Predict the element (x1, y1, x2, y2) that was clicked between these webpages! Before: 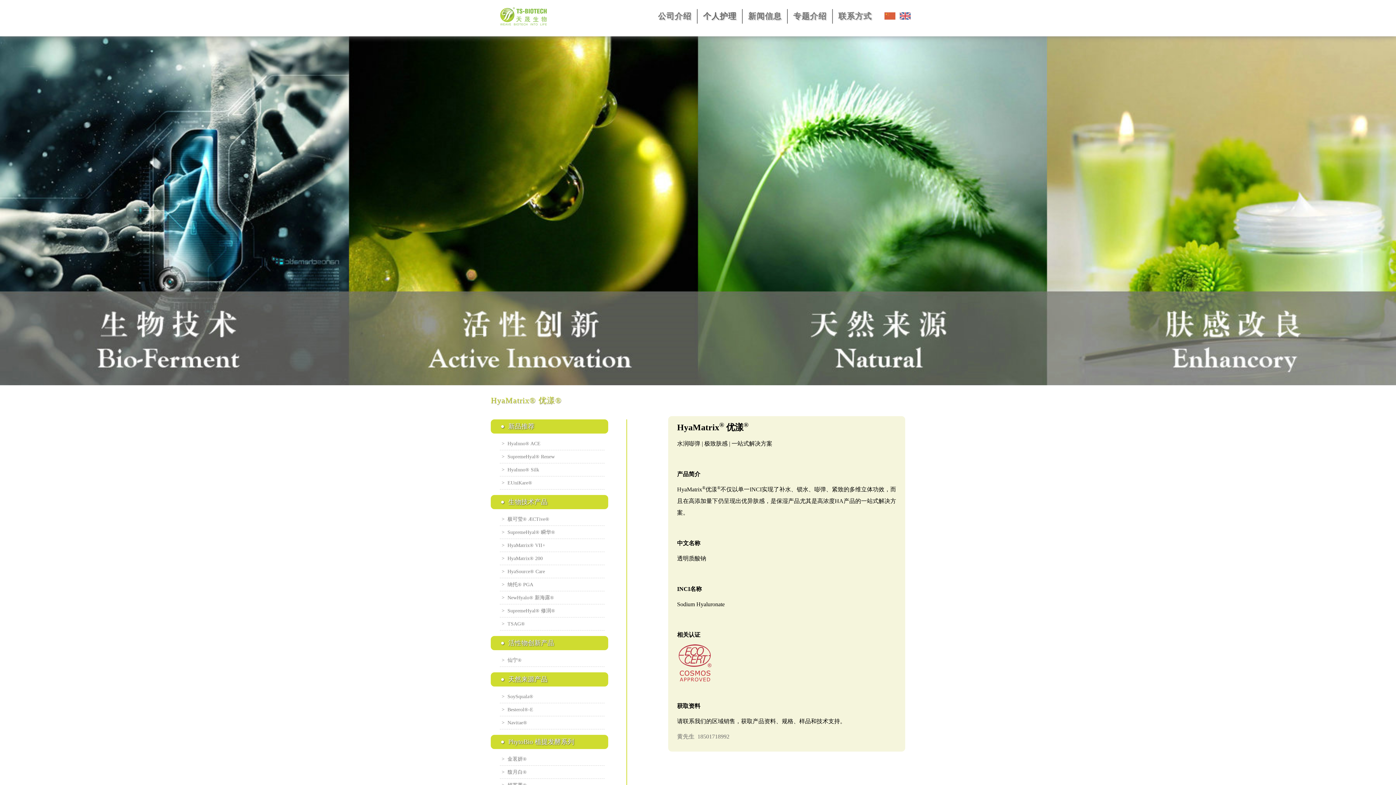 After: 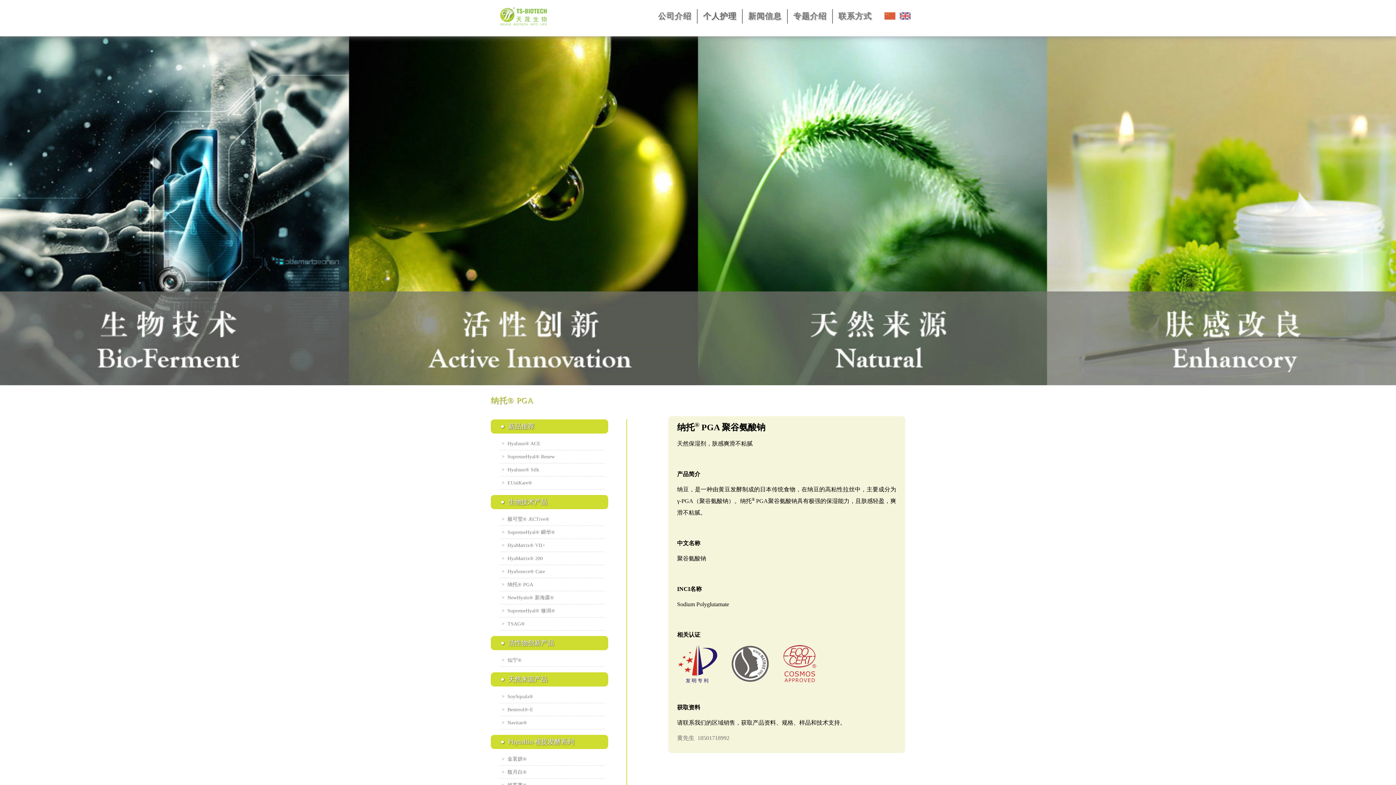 Action: label: >  纳托® PGA bbox: (500, 580, 535, 589)